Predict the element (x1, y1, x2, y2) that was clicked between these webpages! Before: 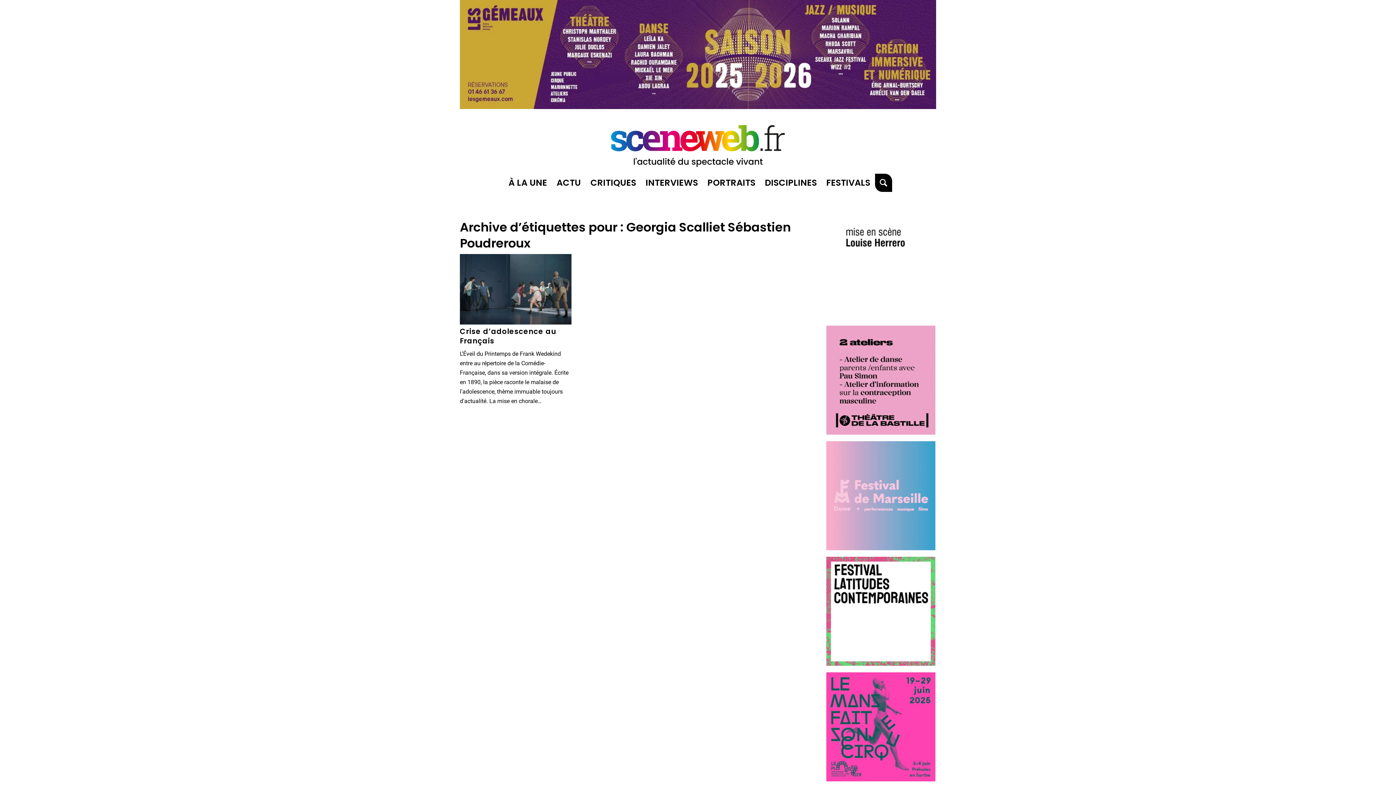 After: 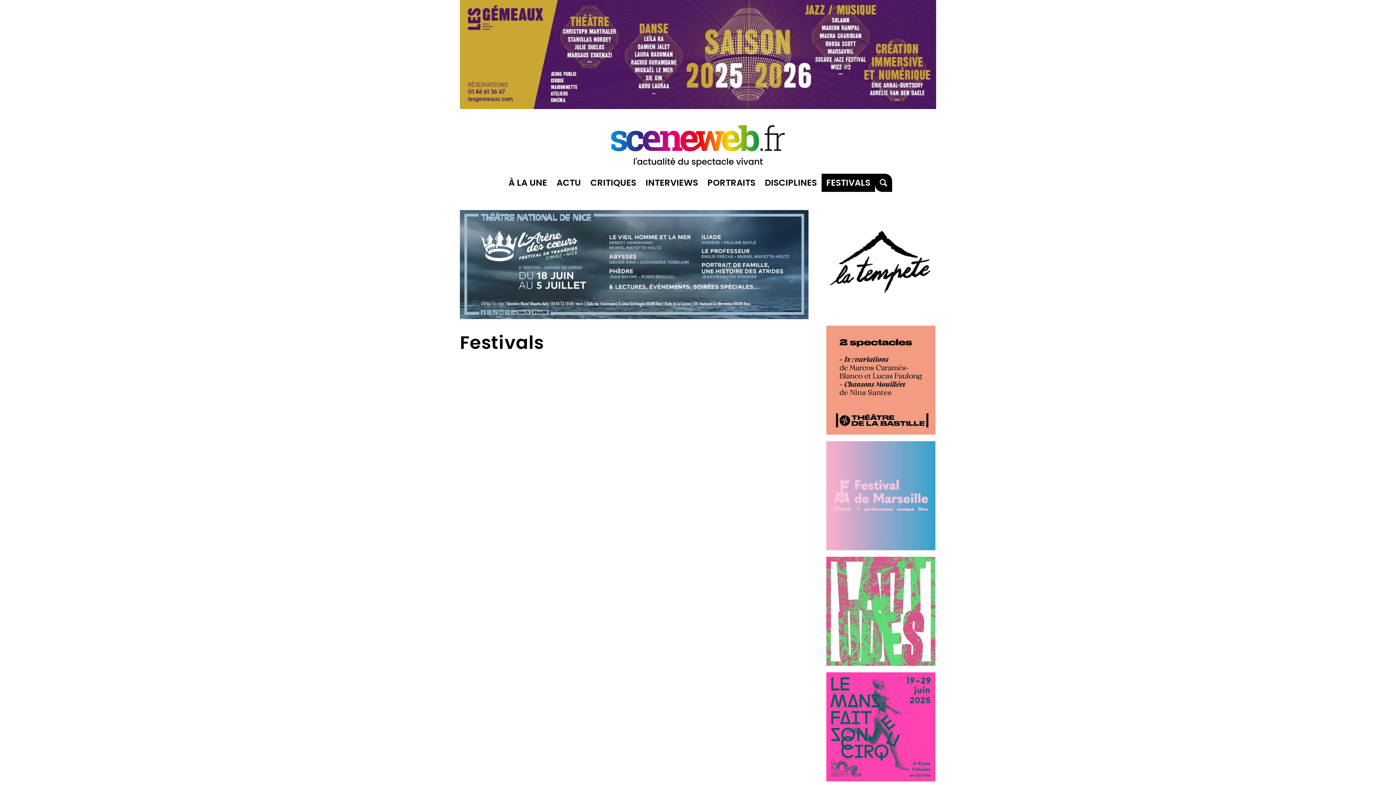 Action: label: FESTIVALS bbox: (821, 173, 875, 192)